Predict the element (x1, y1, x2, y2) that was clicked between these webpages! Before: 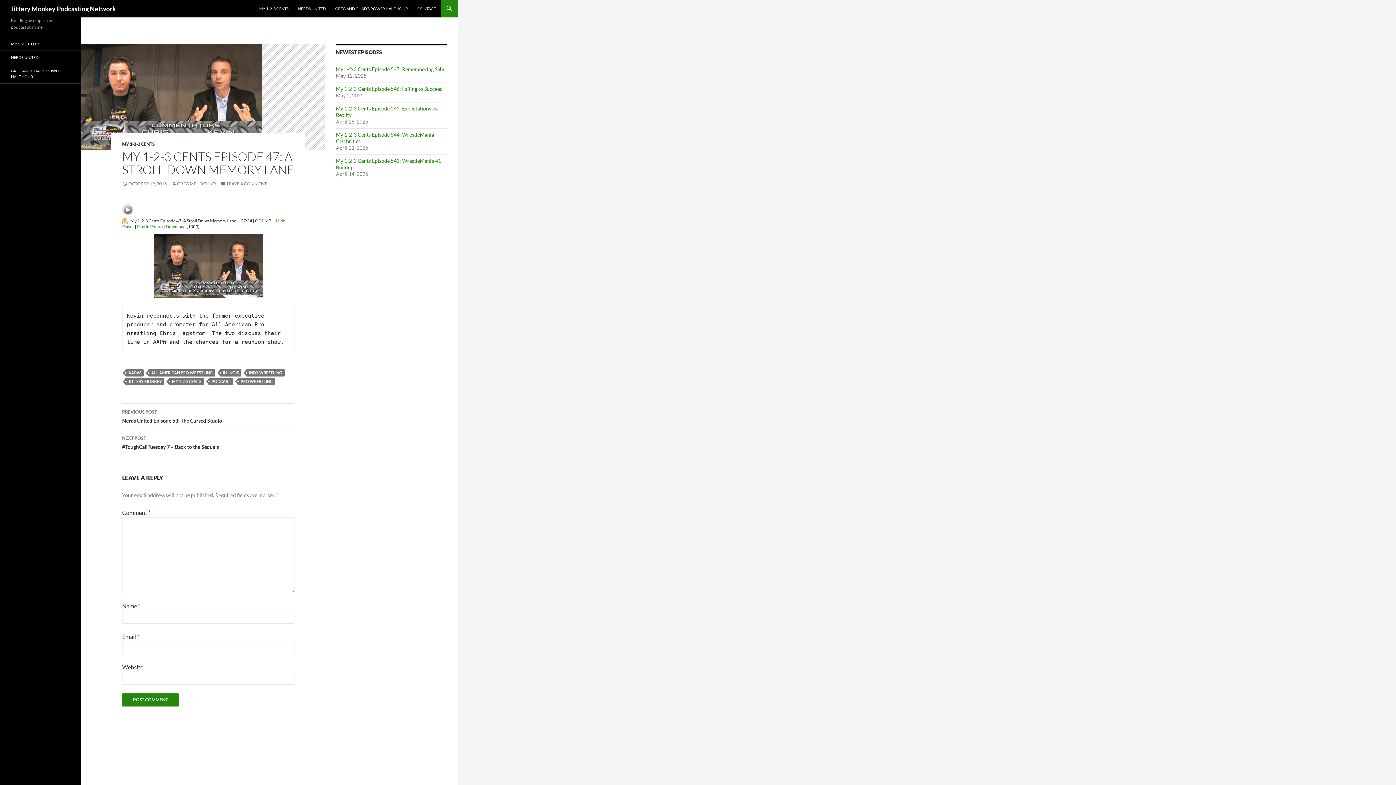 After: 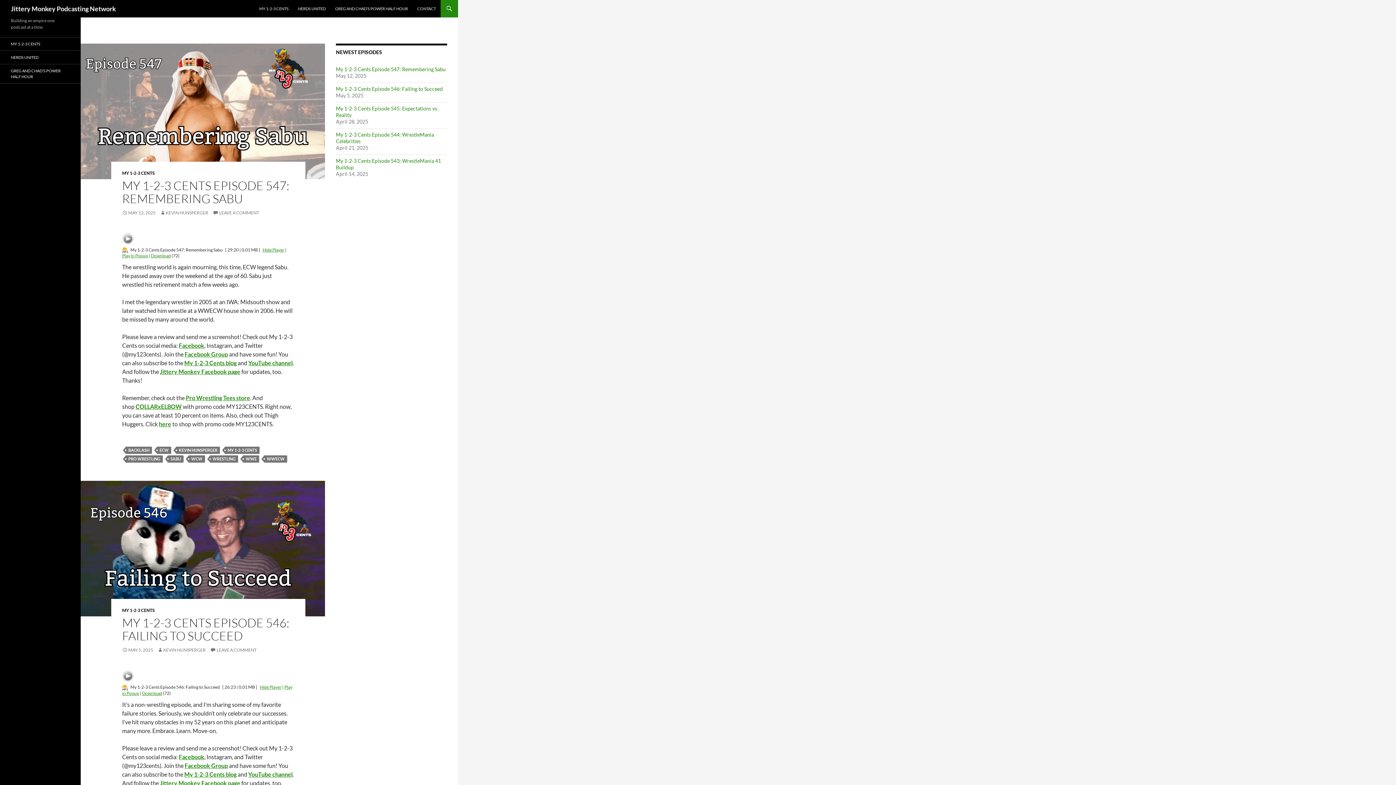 Action: label: Jittery Monkey Podcasting Network bbox: (10, 0, 116, 17)